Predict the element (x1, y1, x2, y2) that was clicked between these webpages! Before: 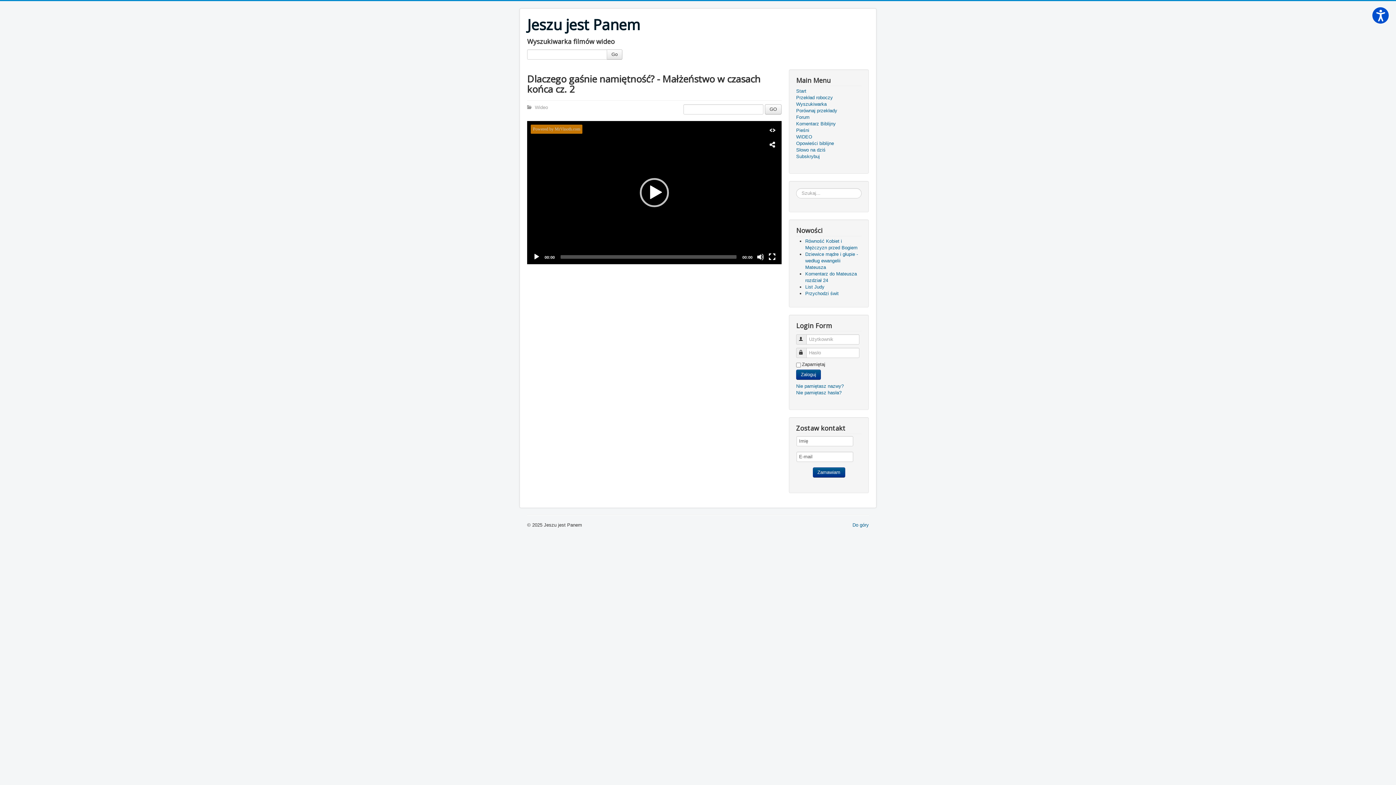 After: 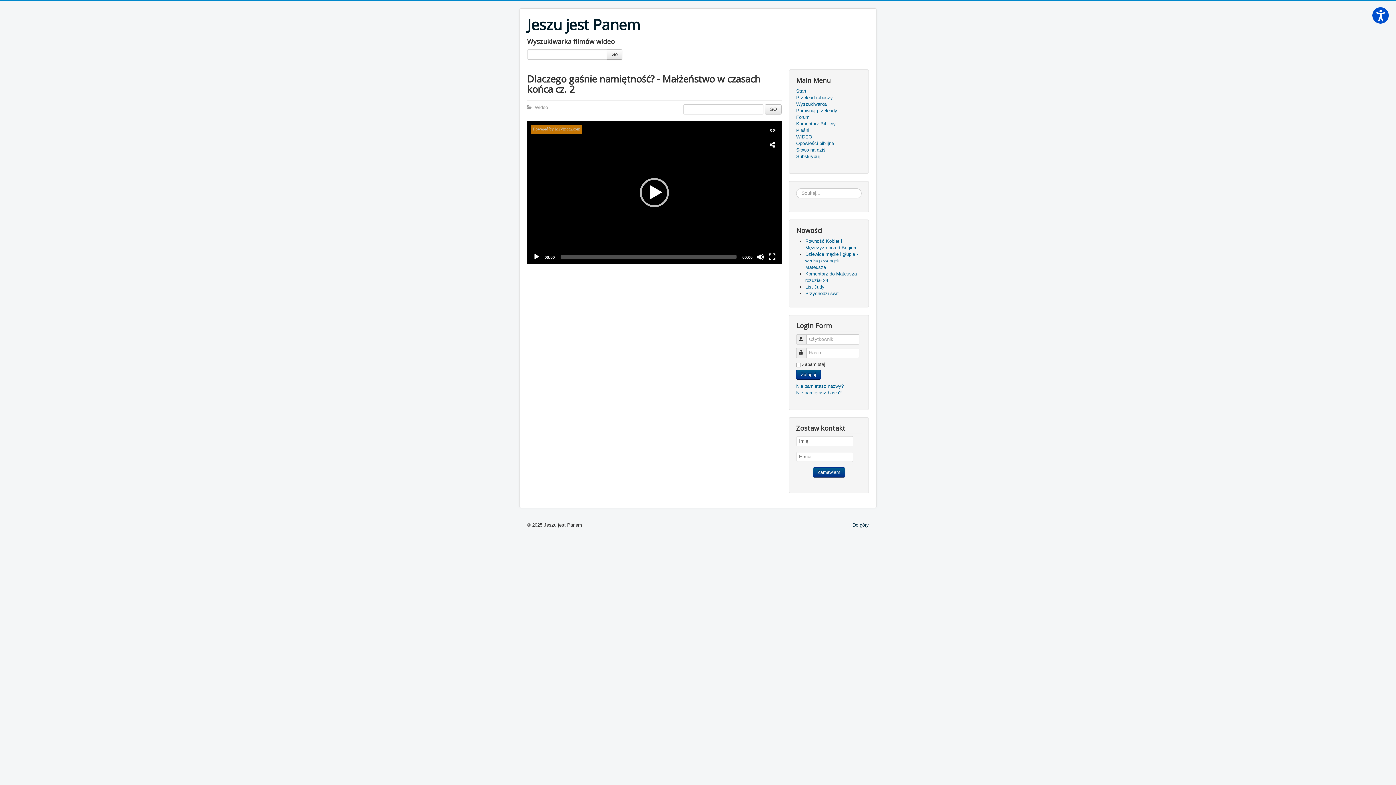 Action: bbox: (852, 522, 869, 528) label: Do góry